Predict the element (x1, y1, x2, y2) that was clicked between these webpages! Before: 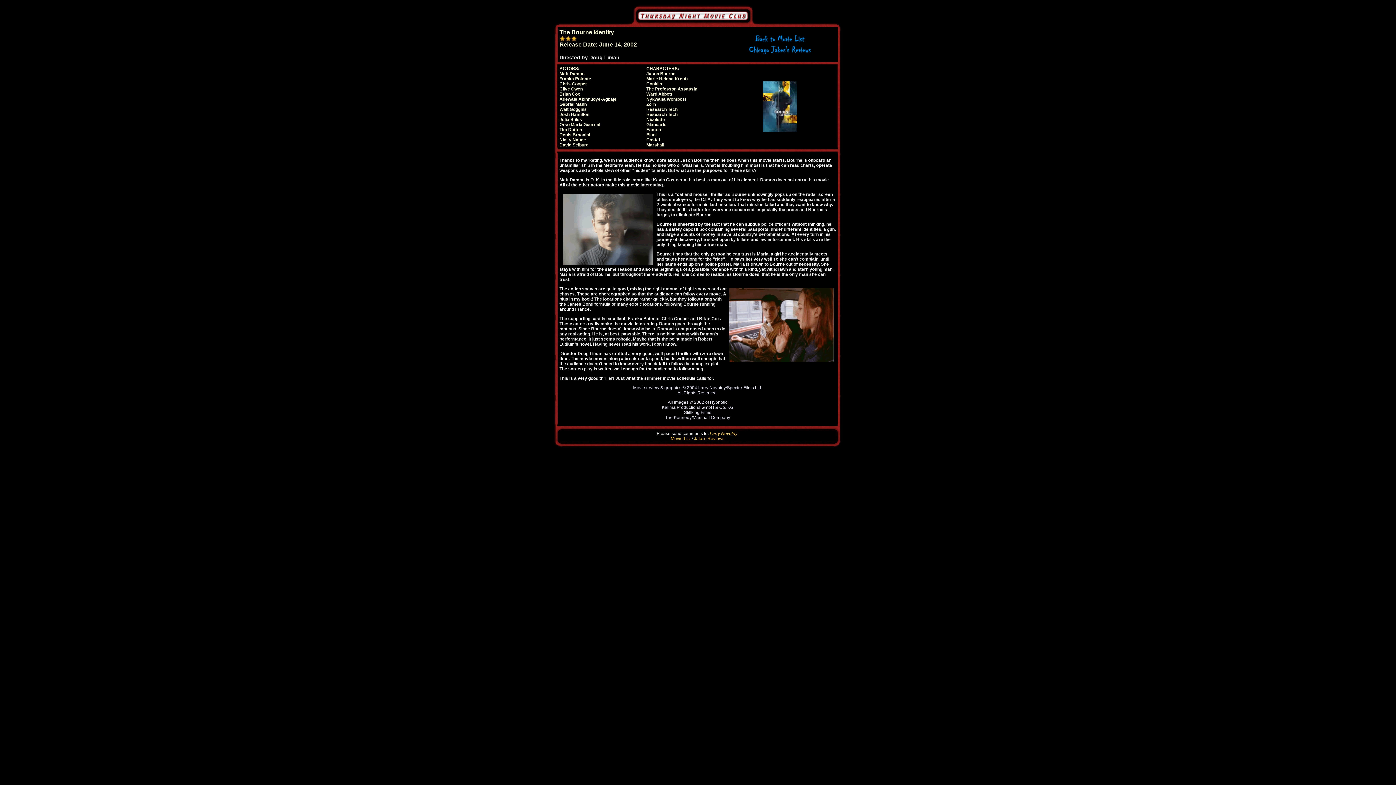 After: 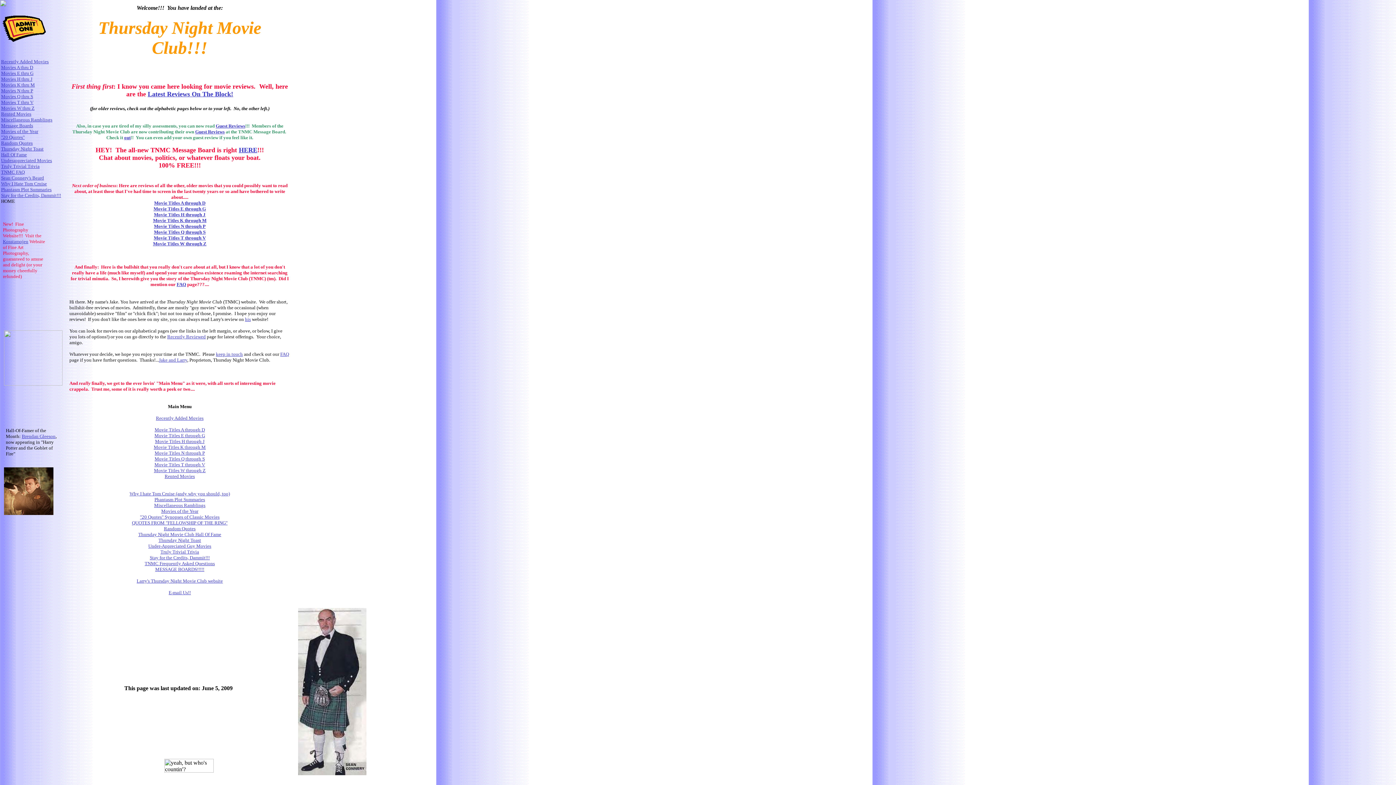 Action: bbox: (743, 50, 816, 56)